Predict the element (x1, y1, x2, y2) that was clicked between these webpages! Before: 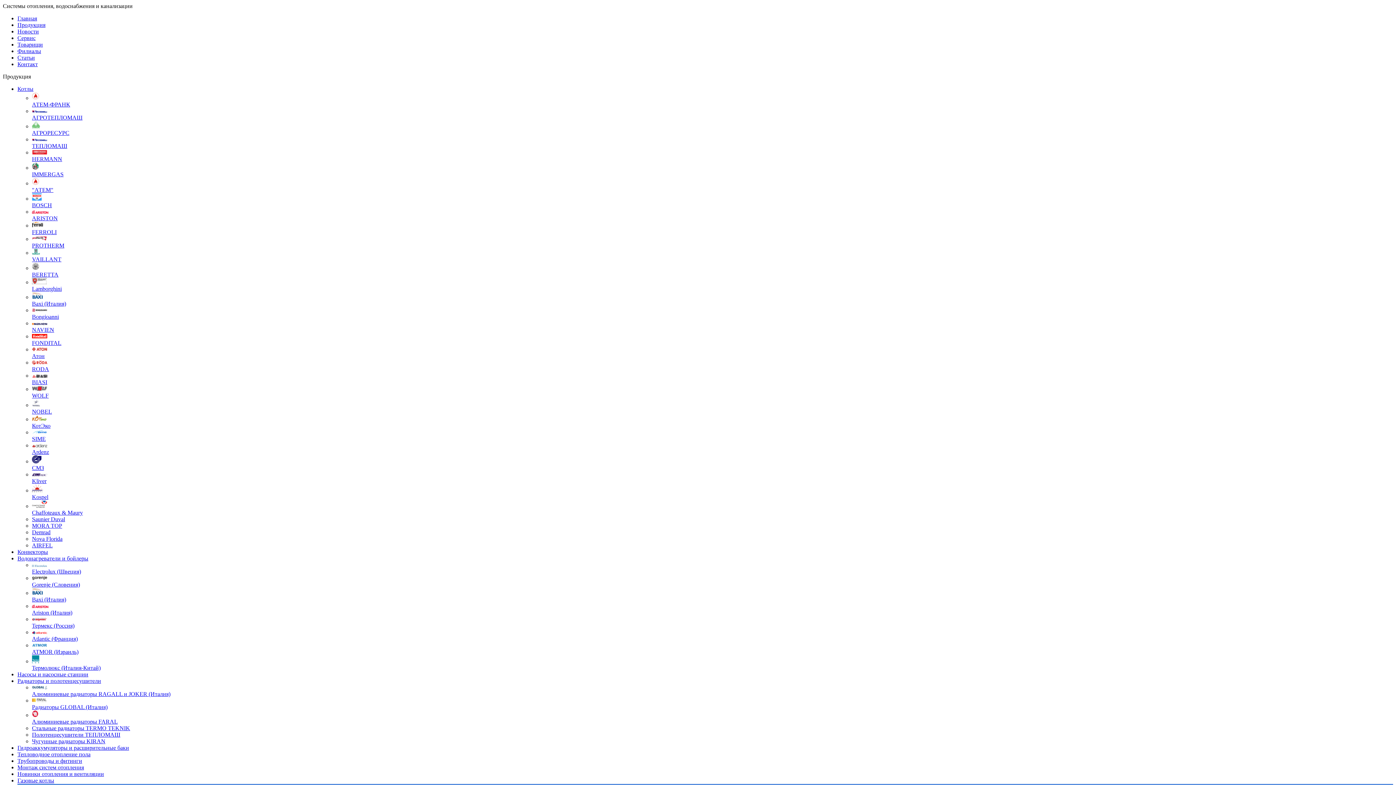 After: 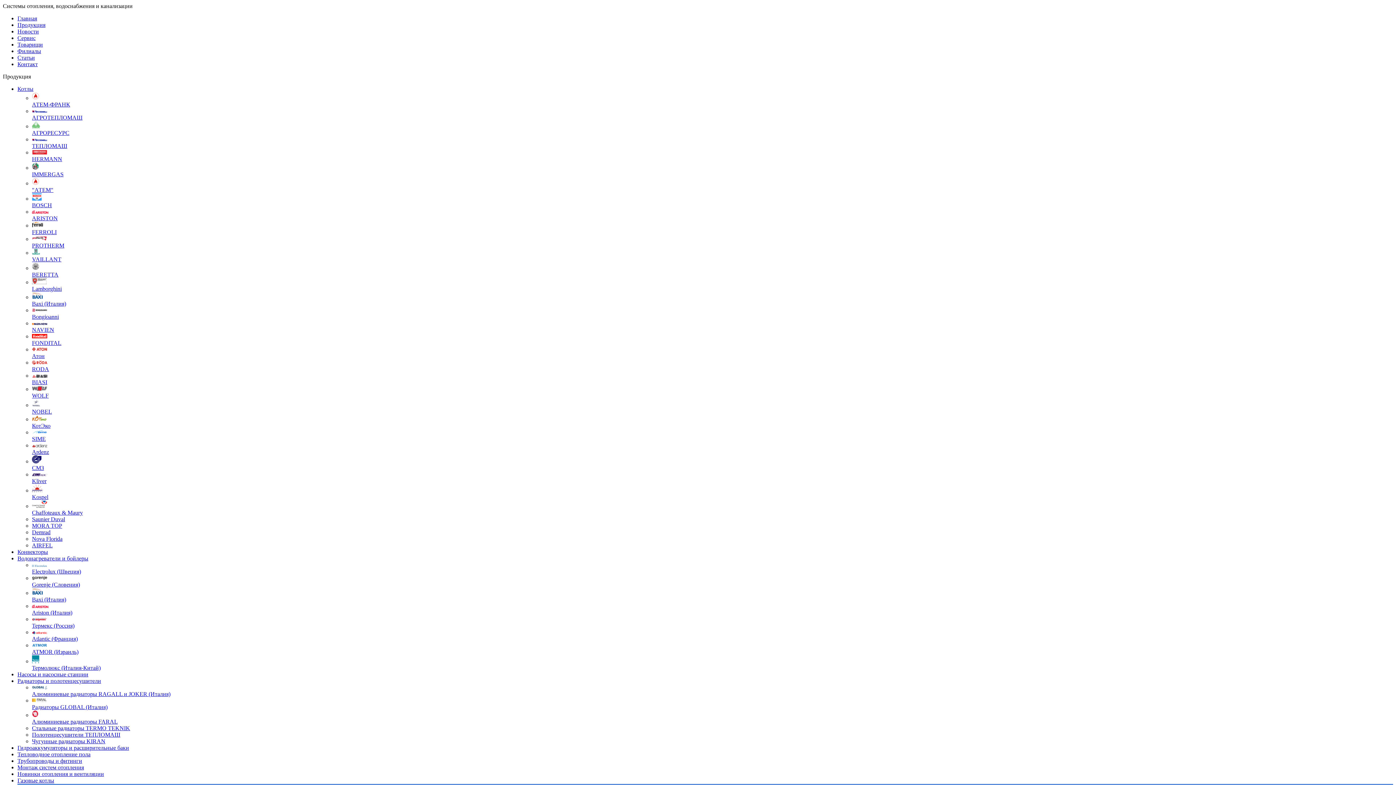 Action: label: АТЕМ-ФРАНК bbox: (32, 101, 70, 107)